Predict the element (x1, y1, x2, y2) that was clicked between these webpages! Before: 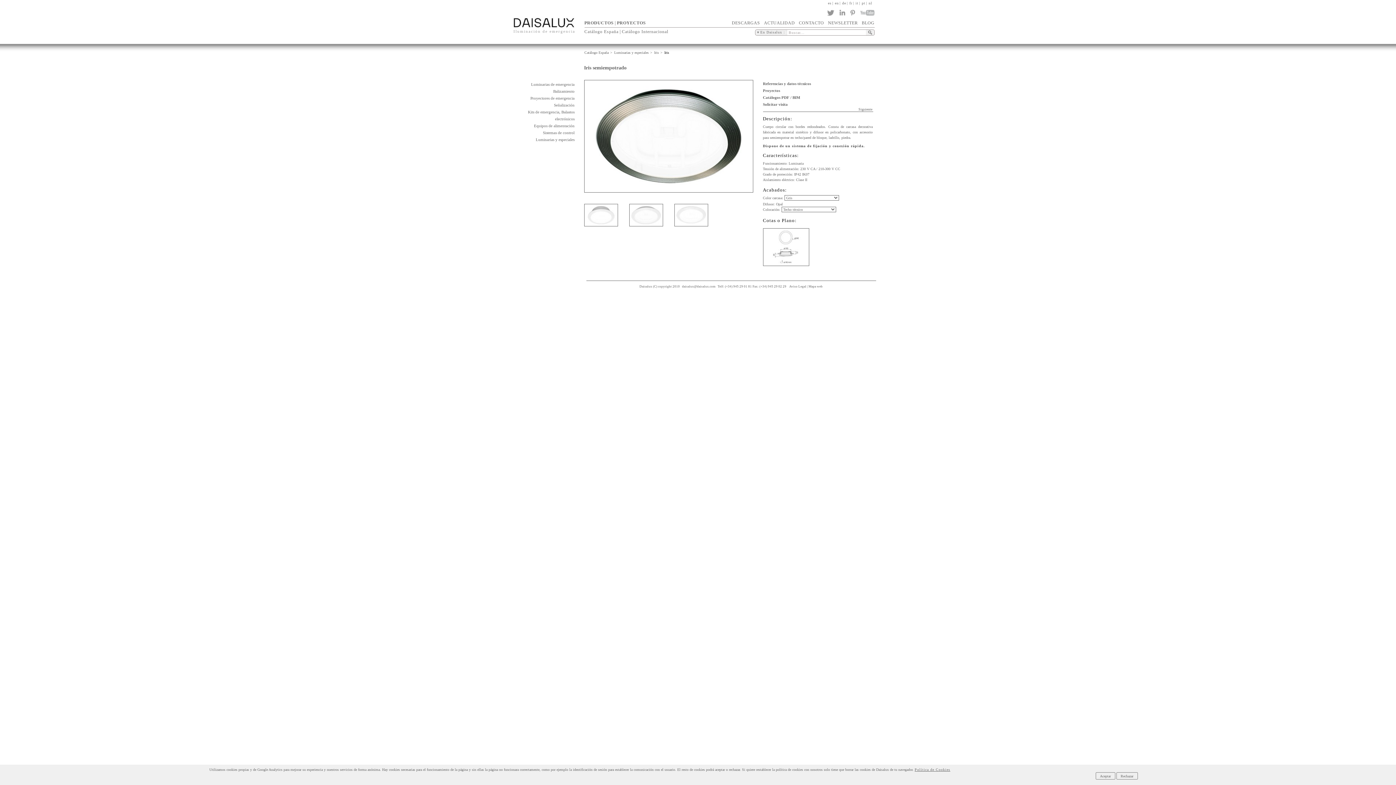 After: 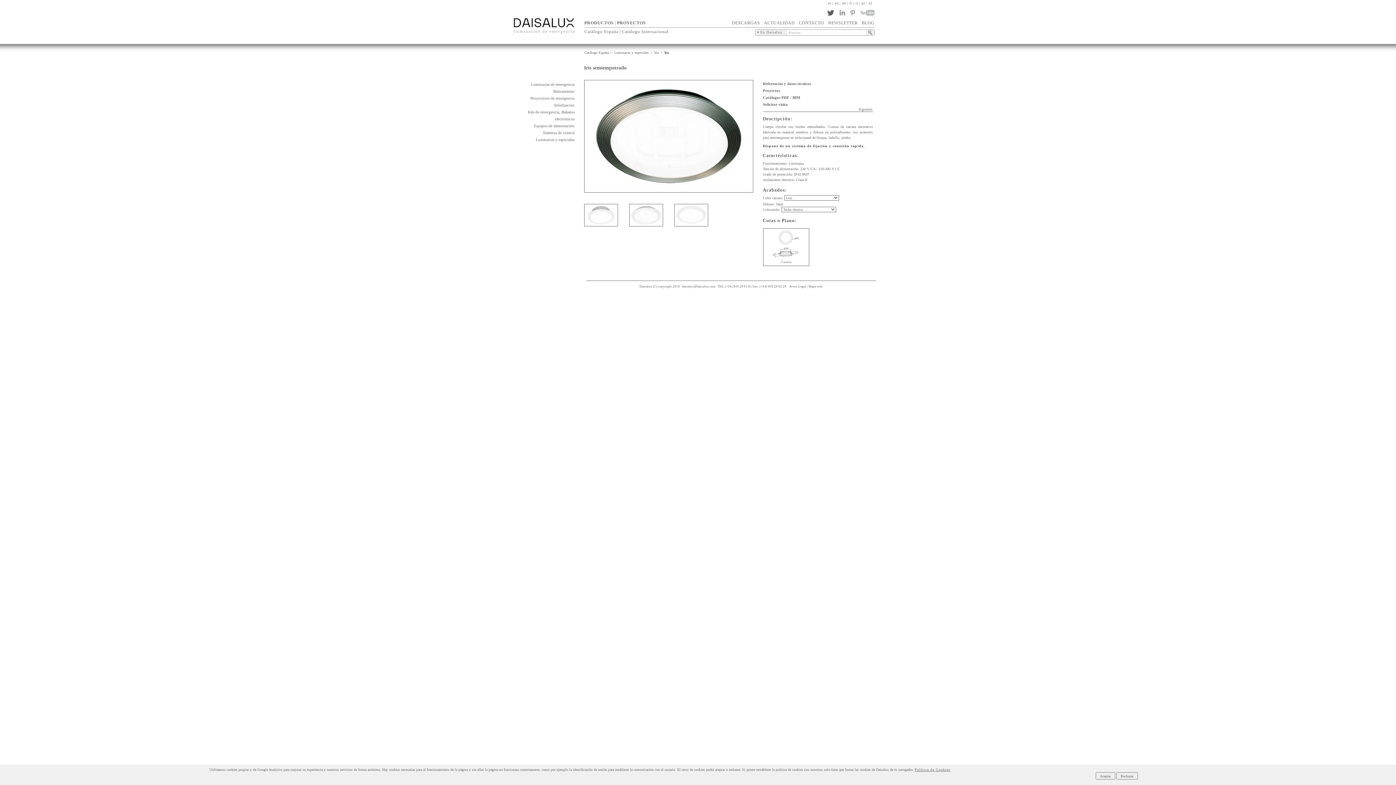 Action: bbox: (827, 10, 838, 16)